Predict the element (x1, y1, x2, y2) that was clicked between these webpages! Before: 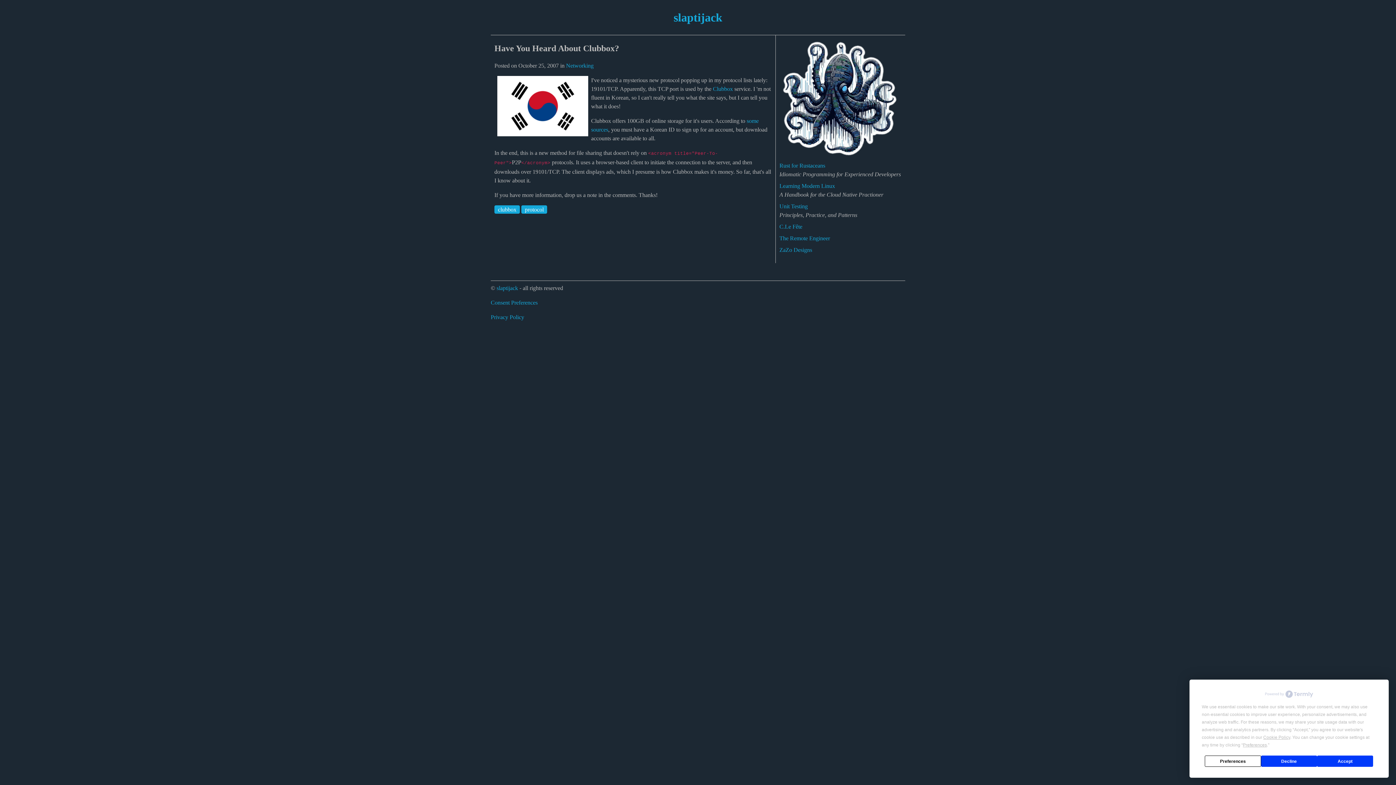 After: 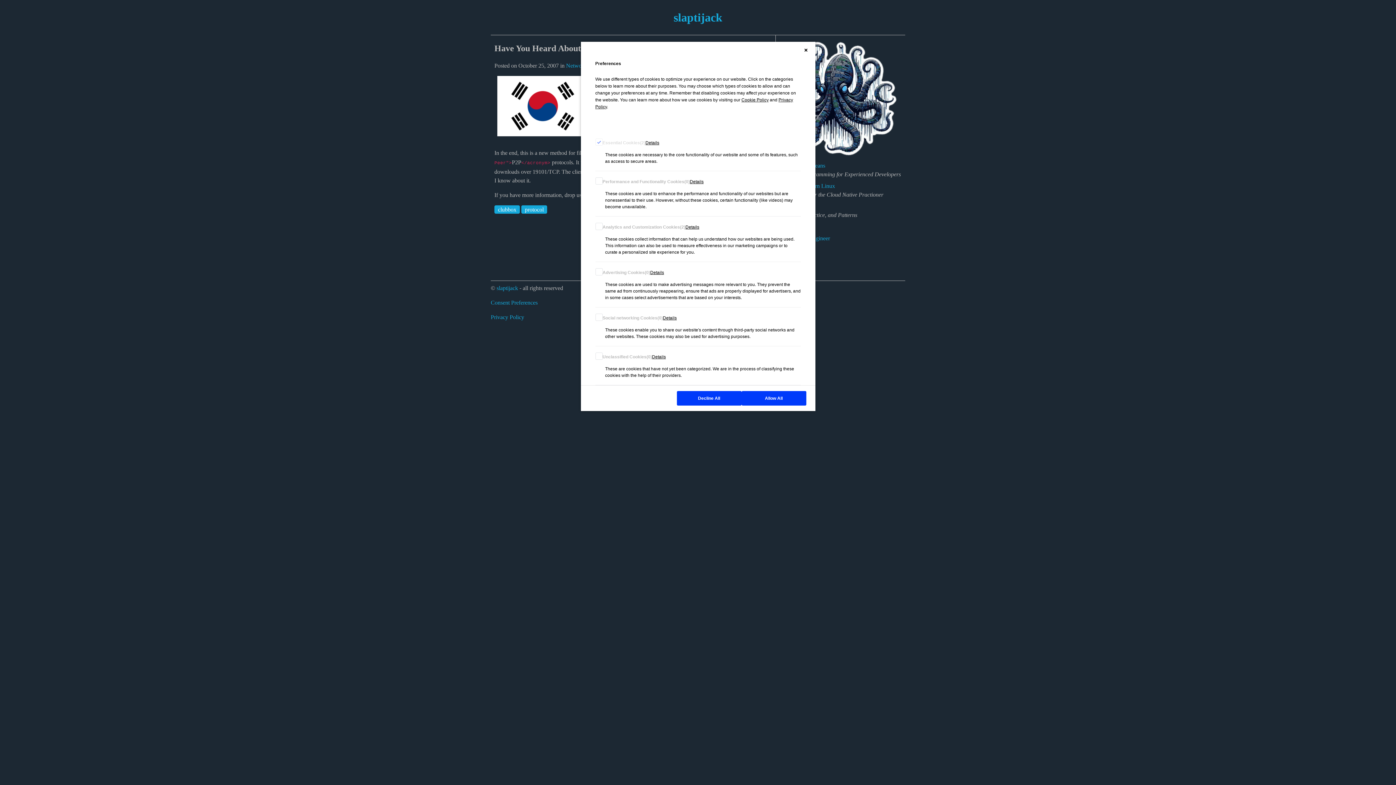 Action: bbox: (490, 299, 537, 305) label: Consent Preferences